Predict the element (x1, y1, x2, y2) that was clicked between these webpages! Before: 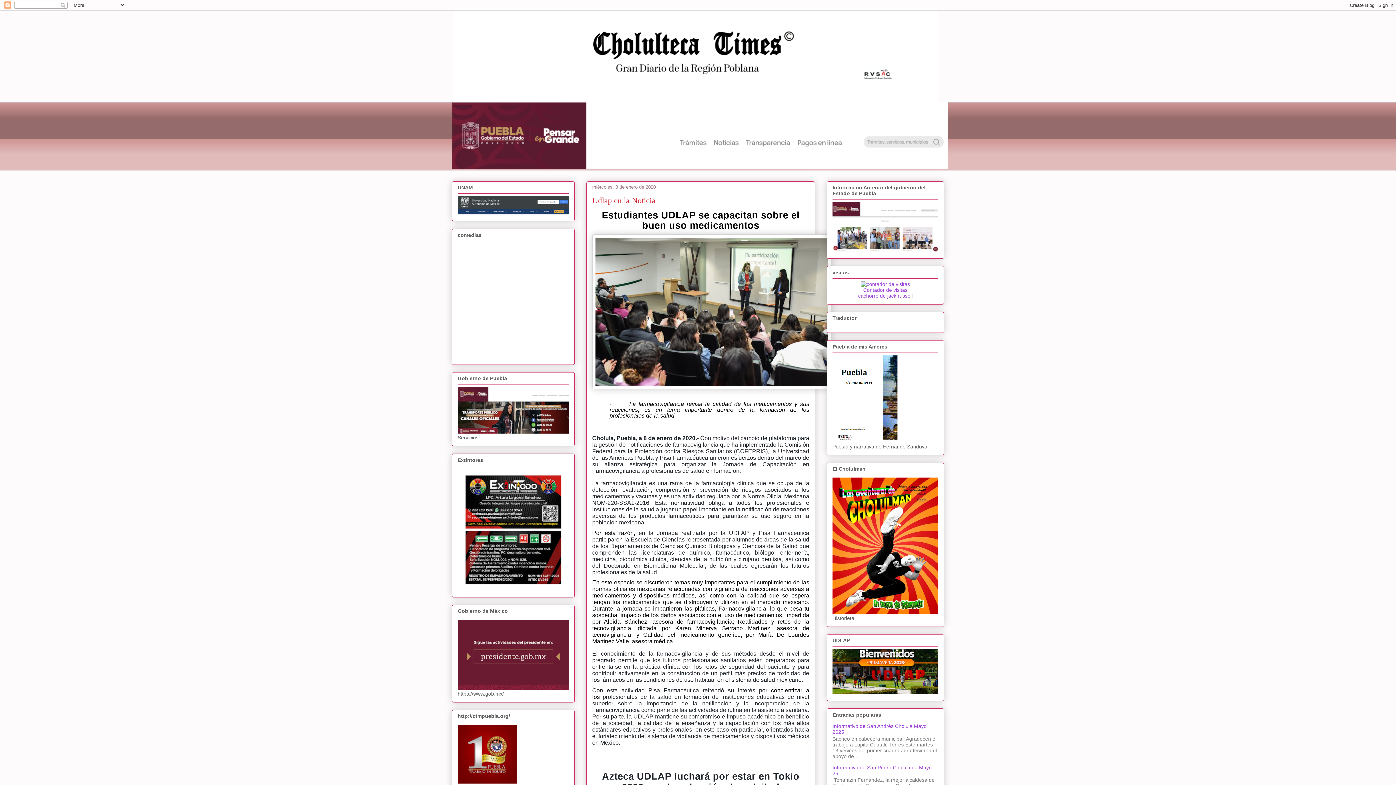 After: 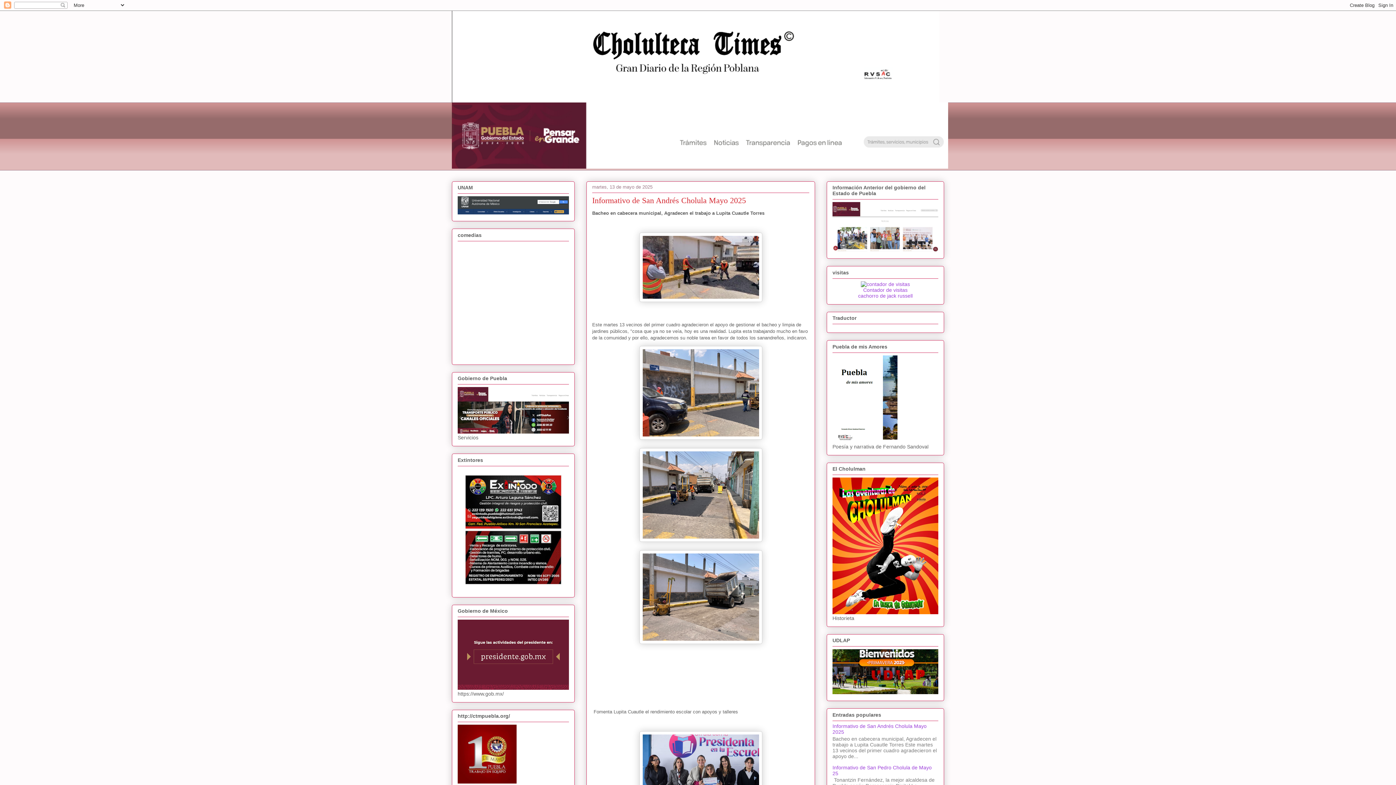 Action: bbox: (832, 723, 926, 735) label: Informativo de San Andrés Cholula Mayo 2025